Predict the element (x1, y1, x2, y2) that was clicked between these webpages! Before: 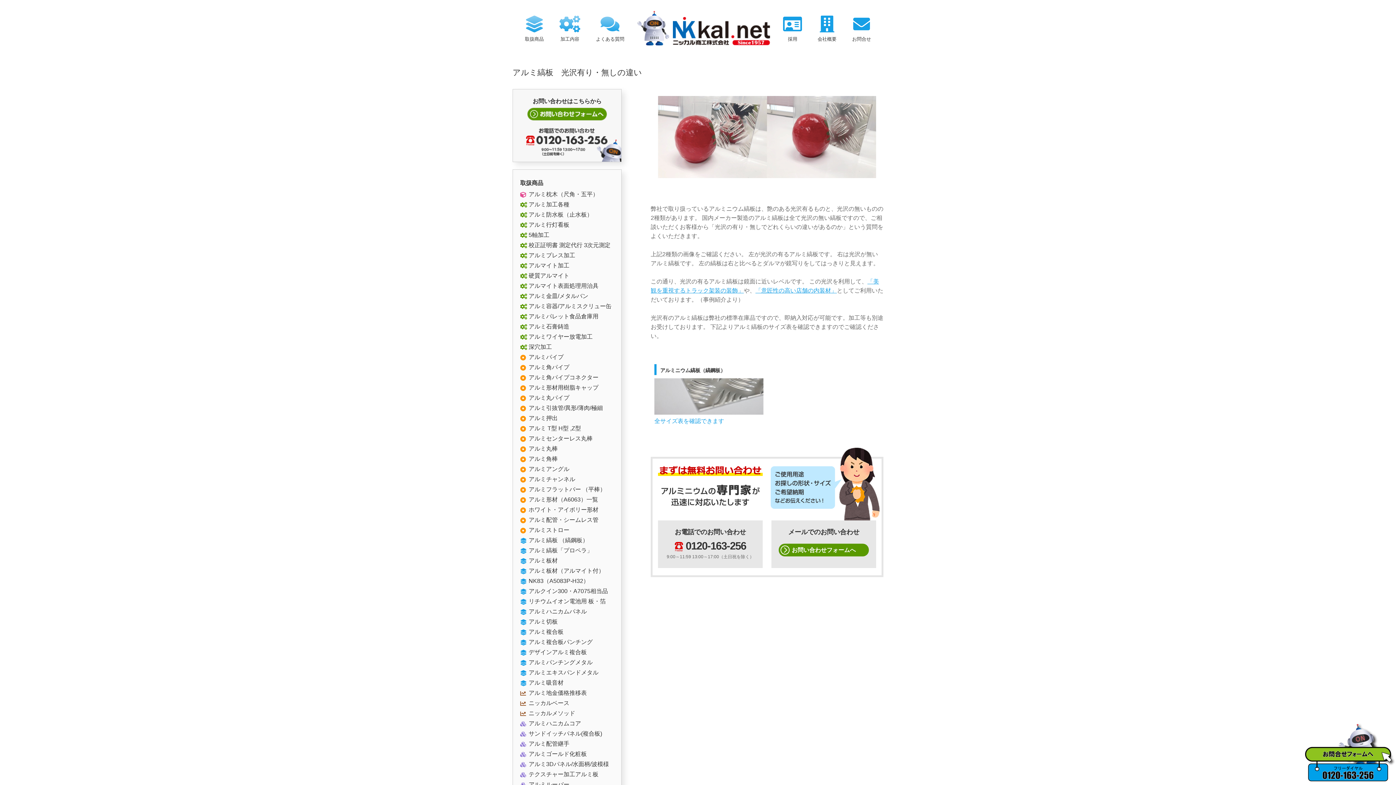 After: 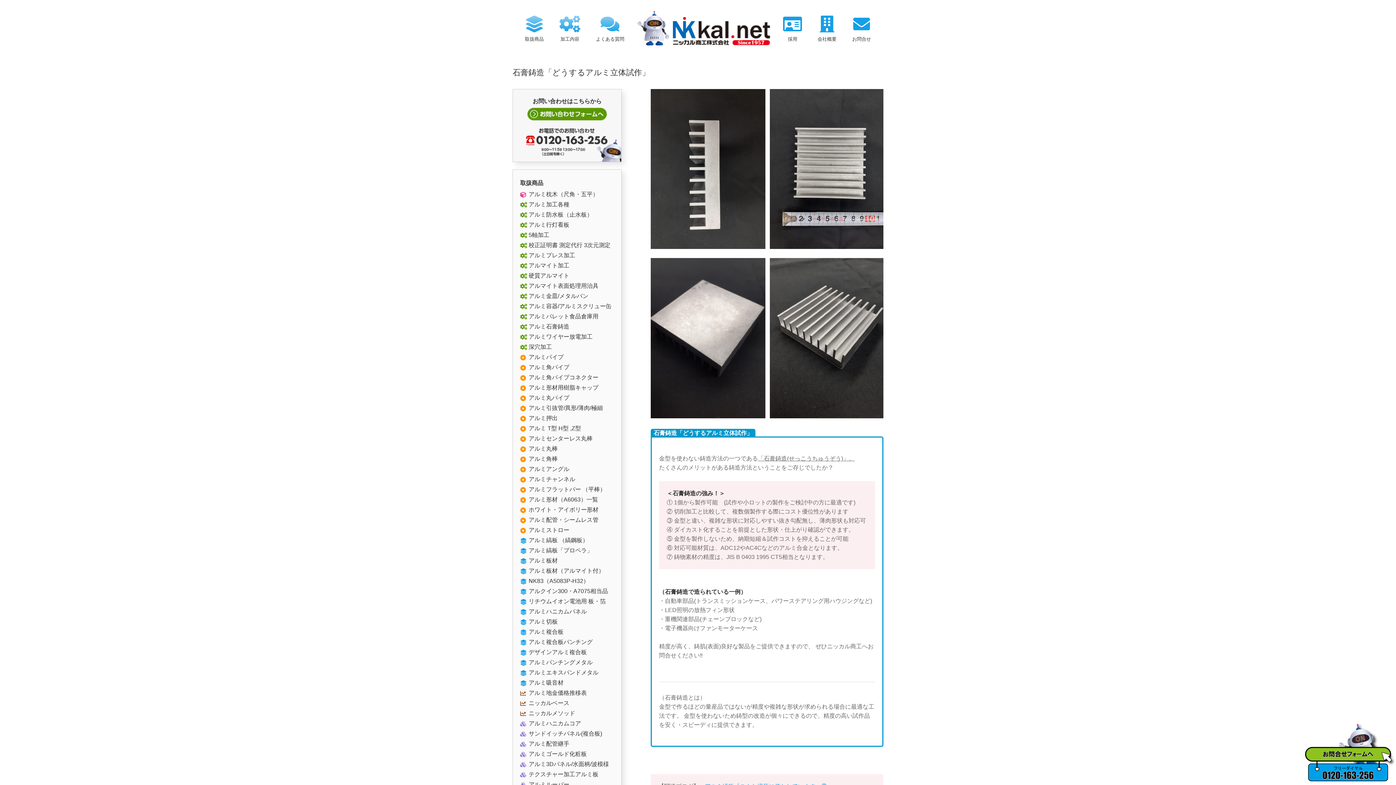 Action: label:  アルミ石膏鋳造 bbox: (520, 323, 569, 329)